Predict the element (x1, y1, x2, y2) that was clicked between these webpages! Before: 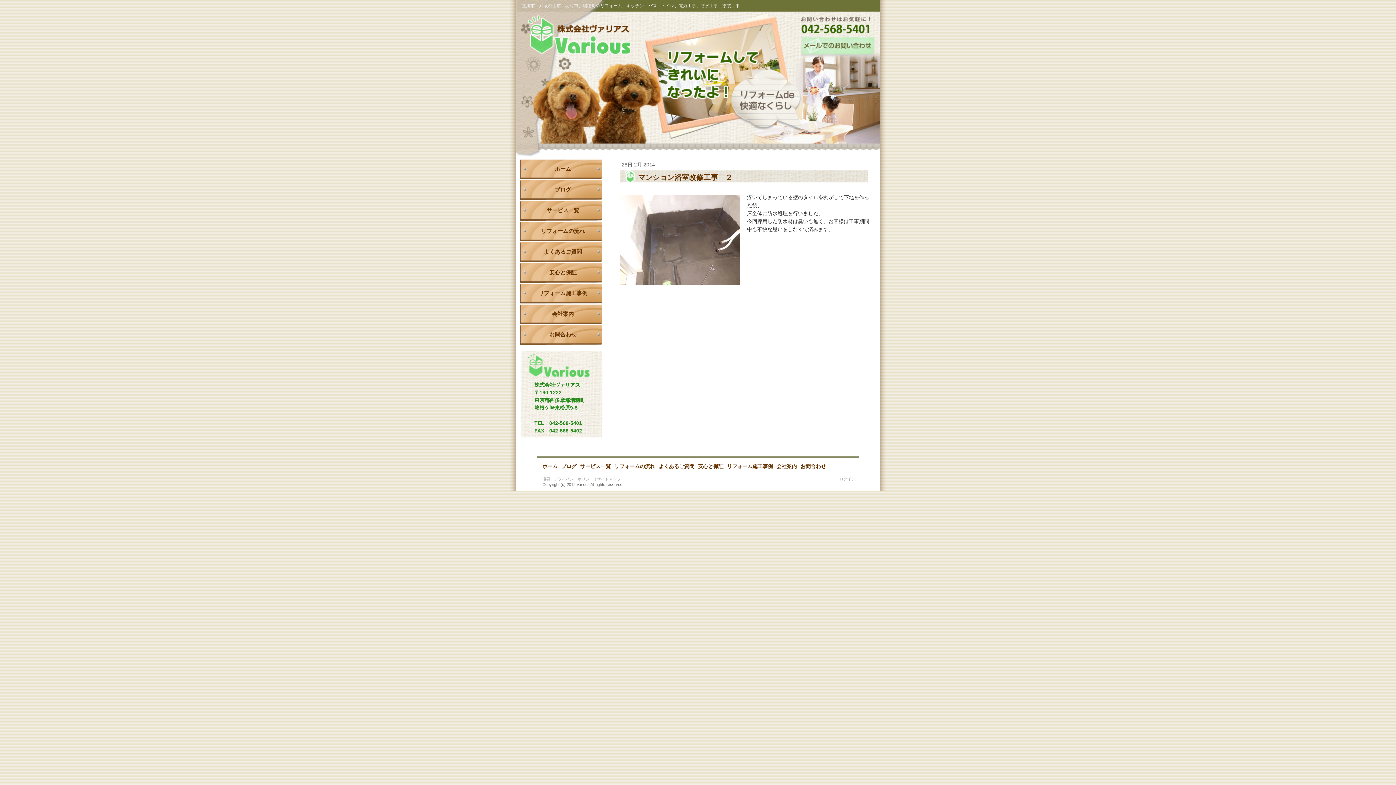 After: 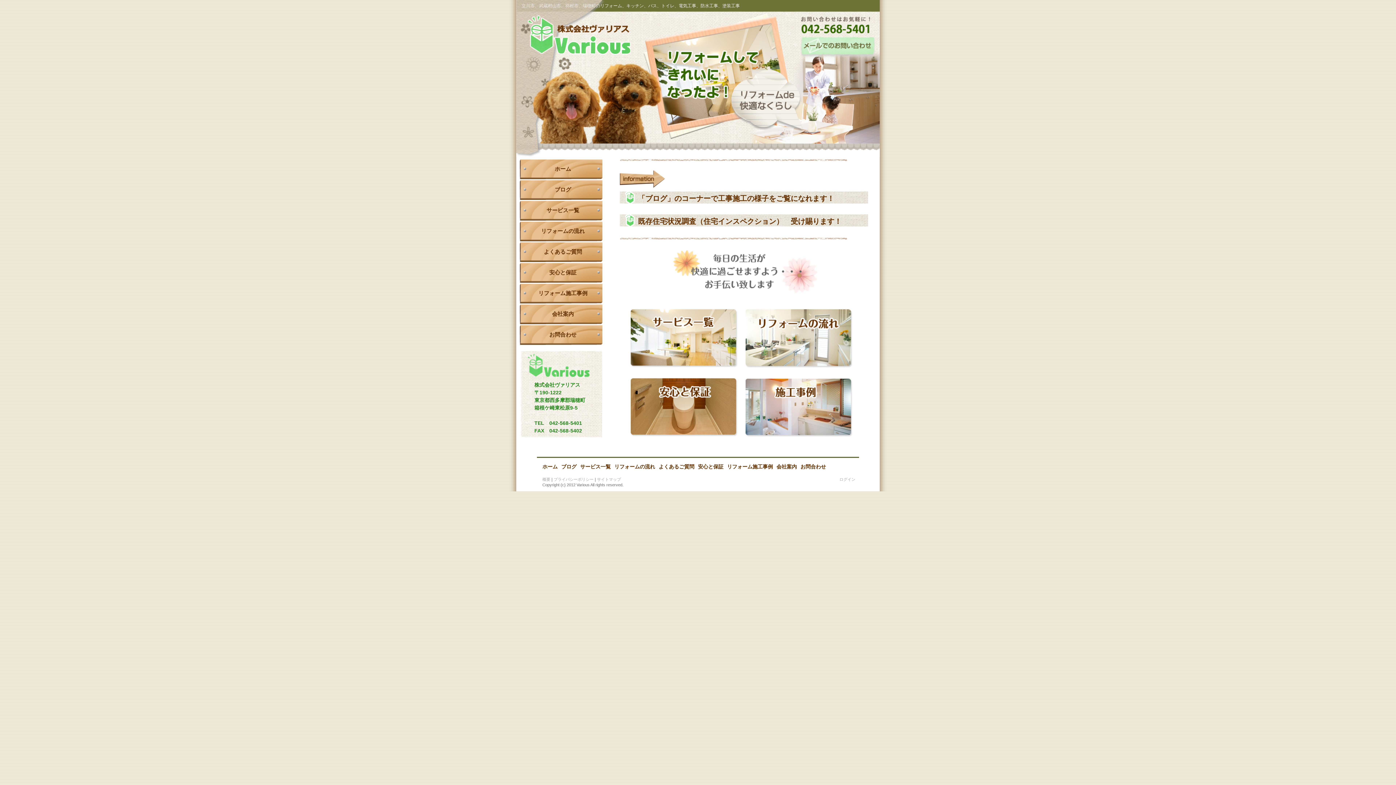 Action: bbox: (520, 159, 602, 179) label: ホーム